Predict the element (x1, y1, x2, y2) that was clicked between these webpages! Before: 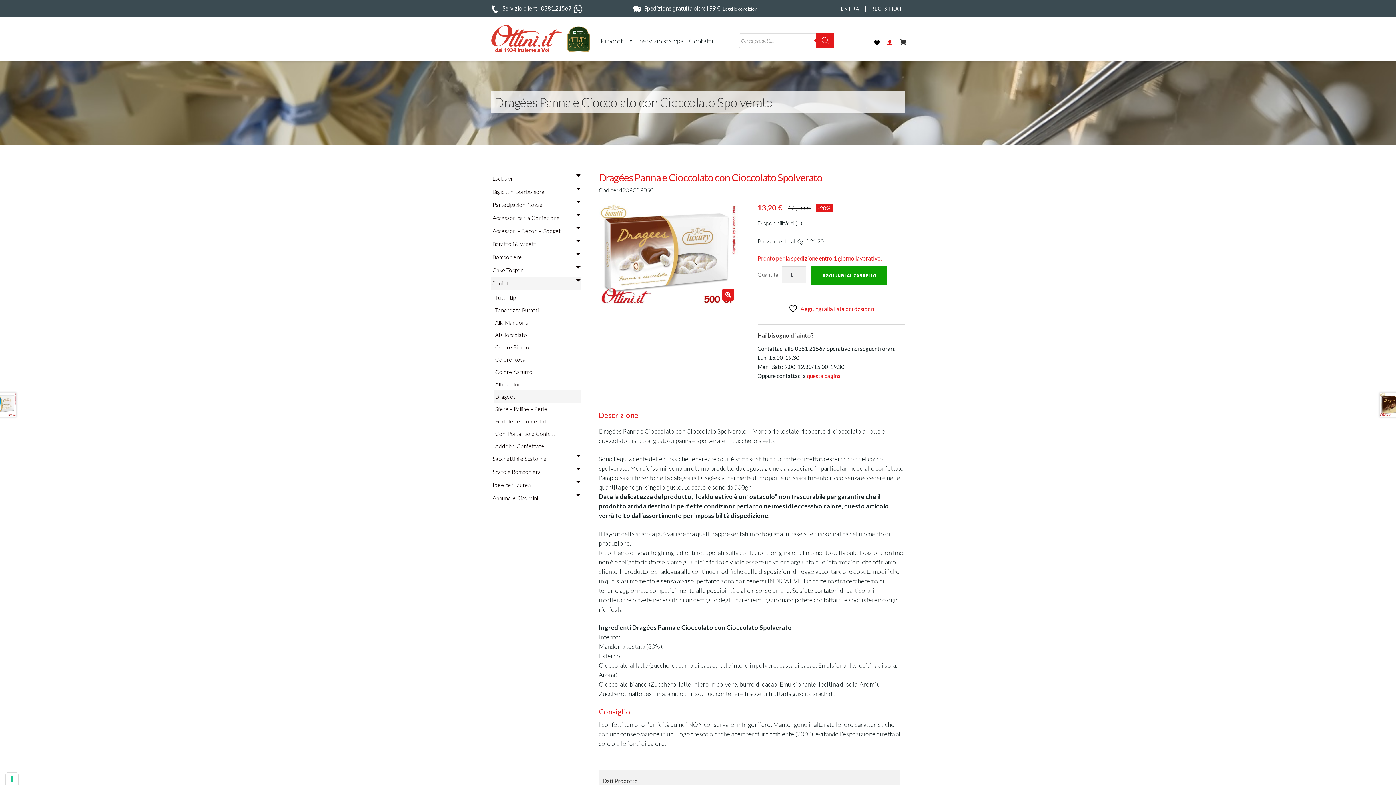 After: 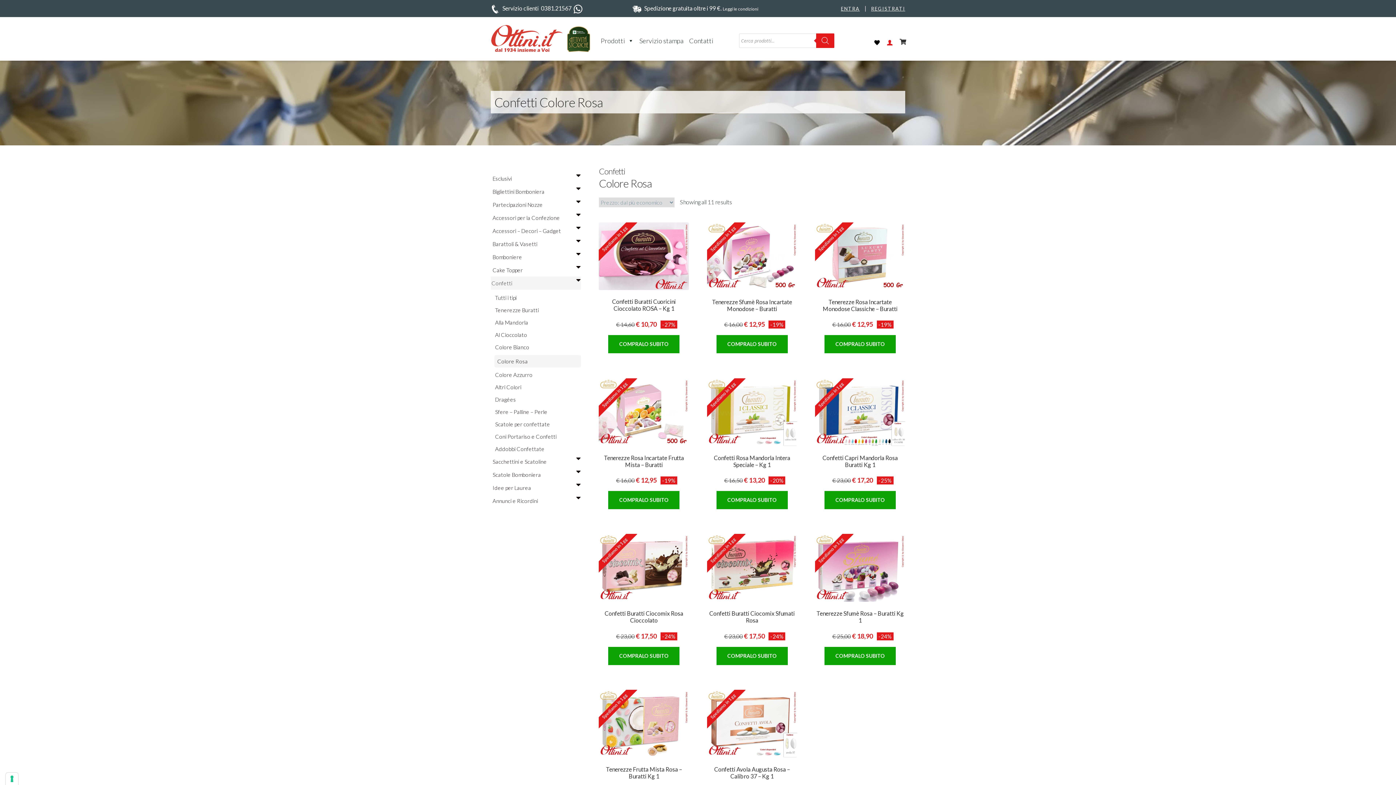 Action: bbox: (494, 353, 581, 365) label: Colore Rosa